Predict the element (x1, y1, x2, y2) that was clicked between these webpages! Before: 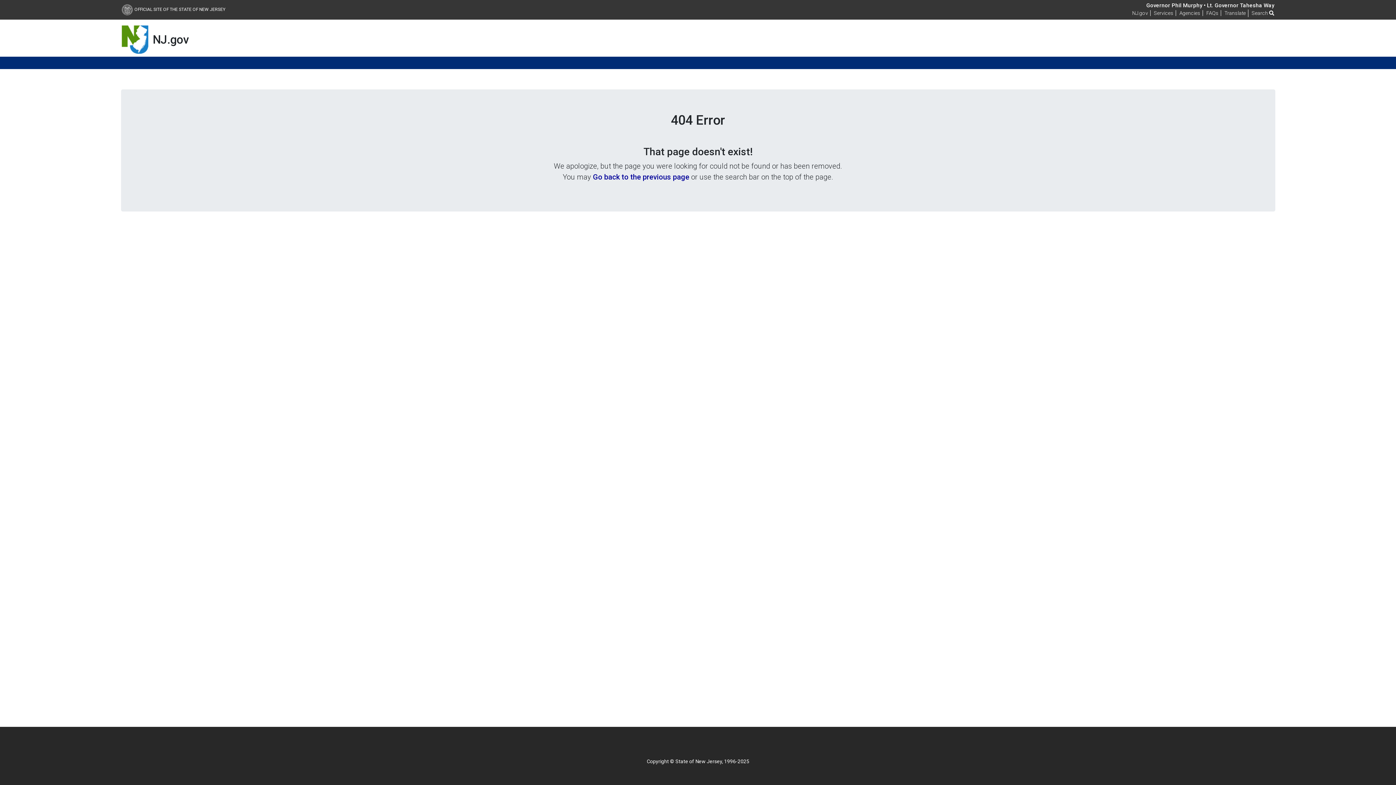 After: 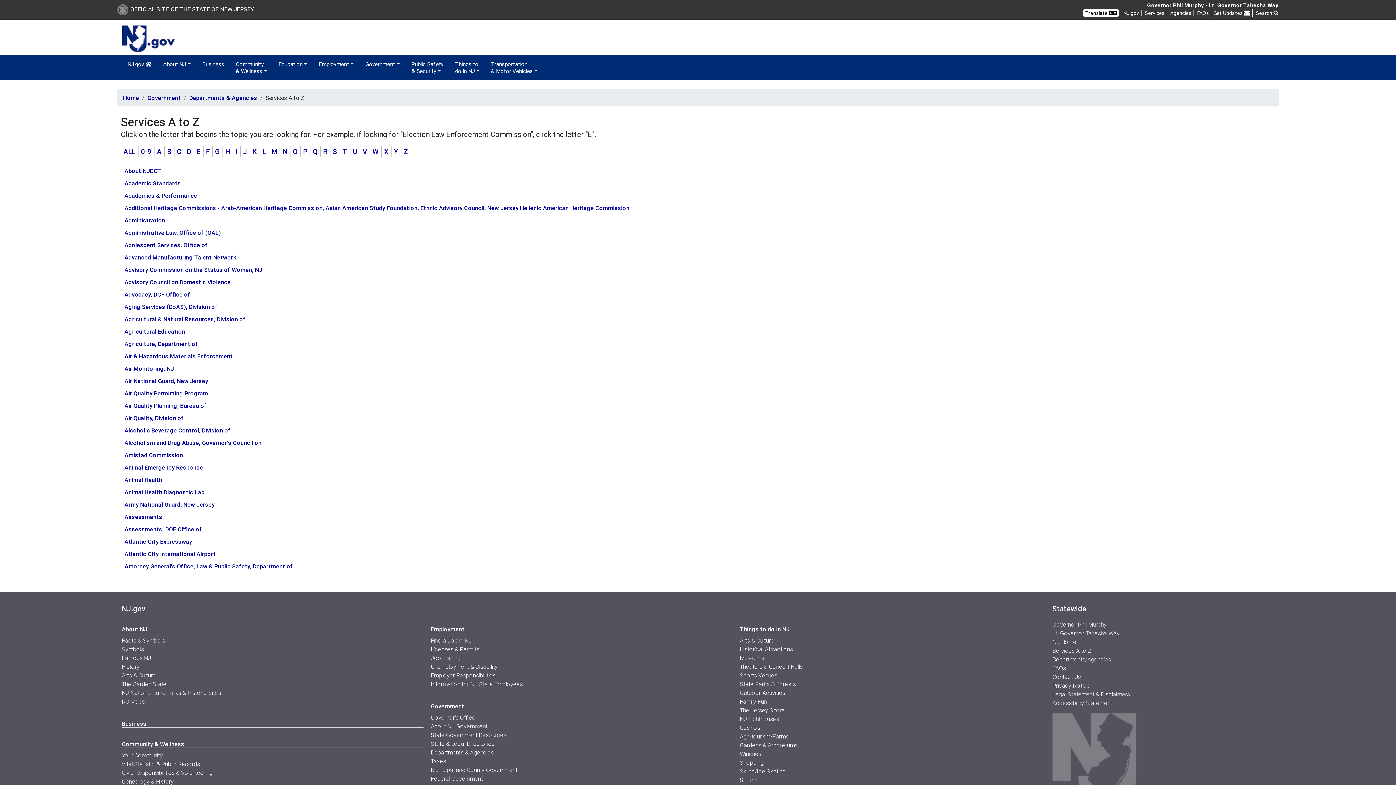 Action: bbox: (1154, 10, 1173, 16) label: Services